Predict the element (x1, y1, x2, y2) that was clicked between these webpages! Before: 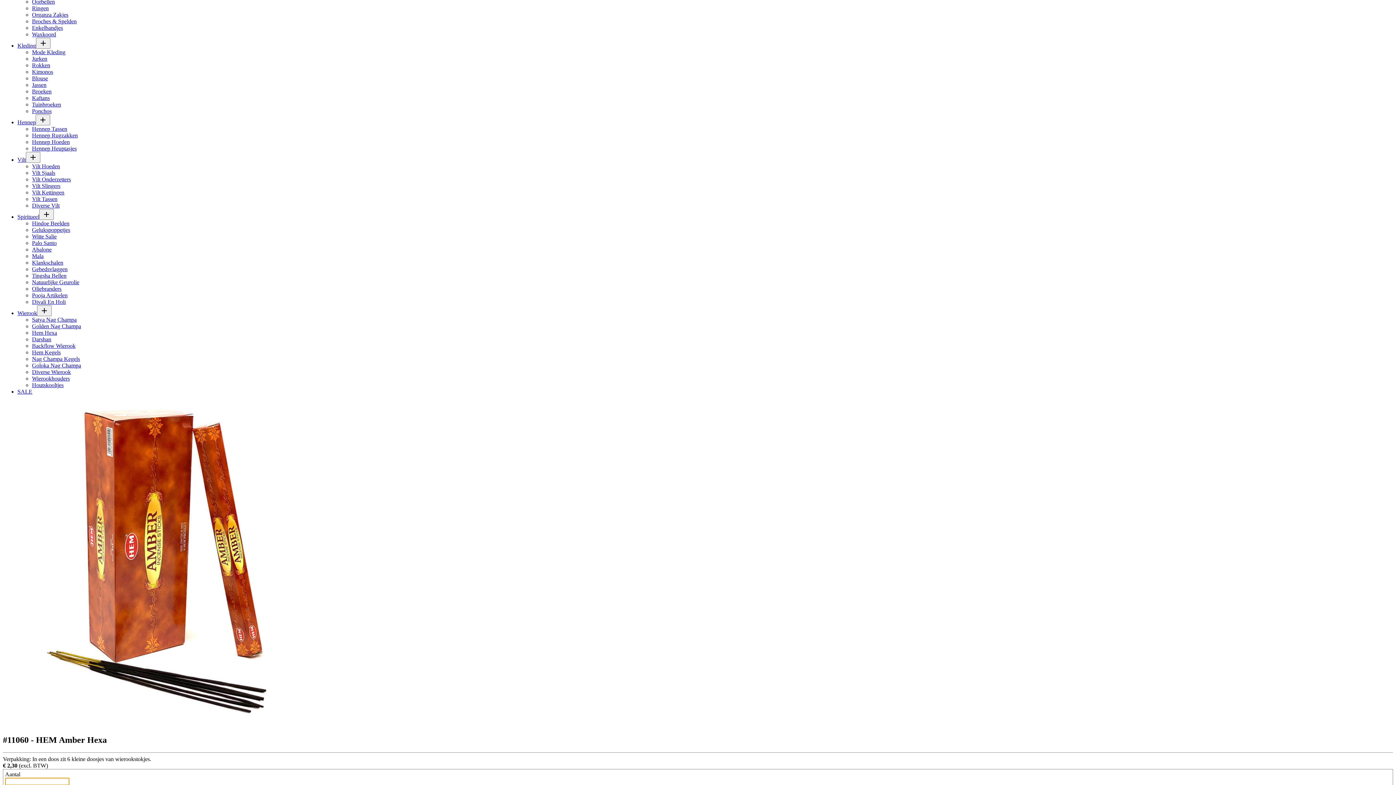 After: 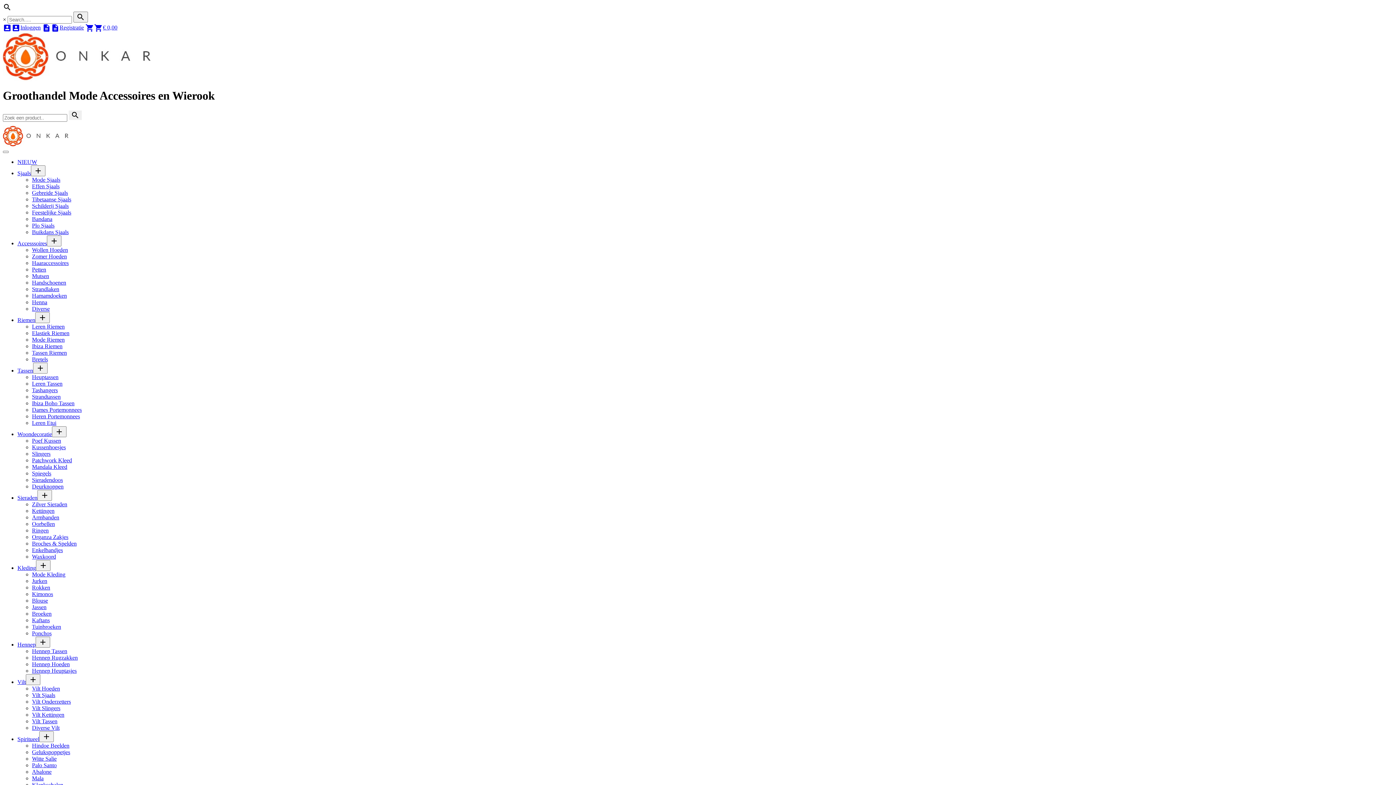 Action: label: SALE bbox: (17, 388, 32, 394)